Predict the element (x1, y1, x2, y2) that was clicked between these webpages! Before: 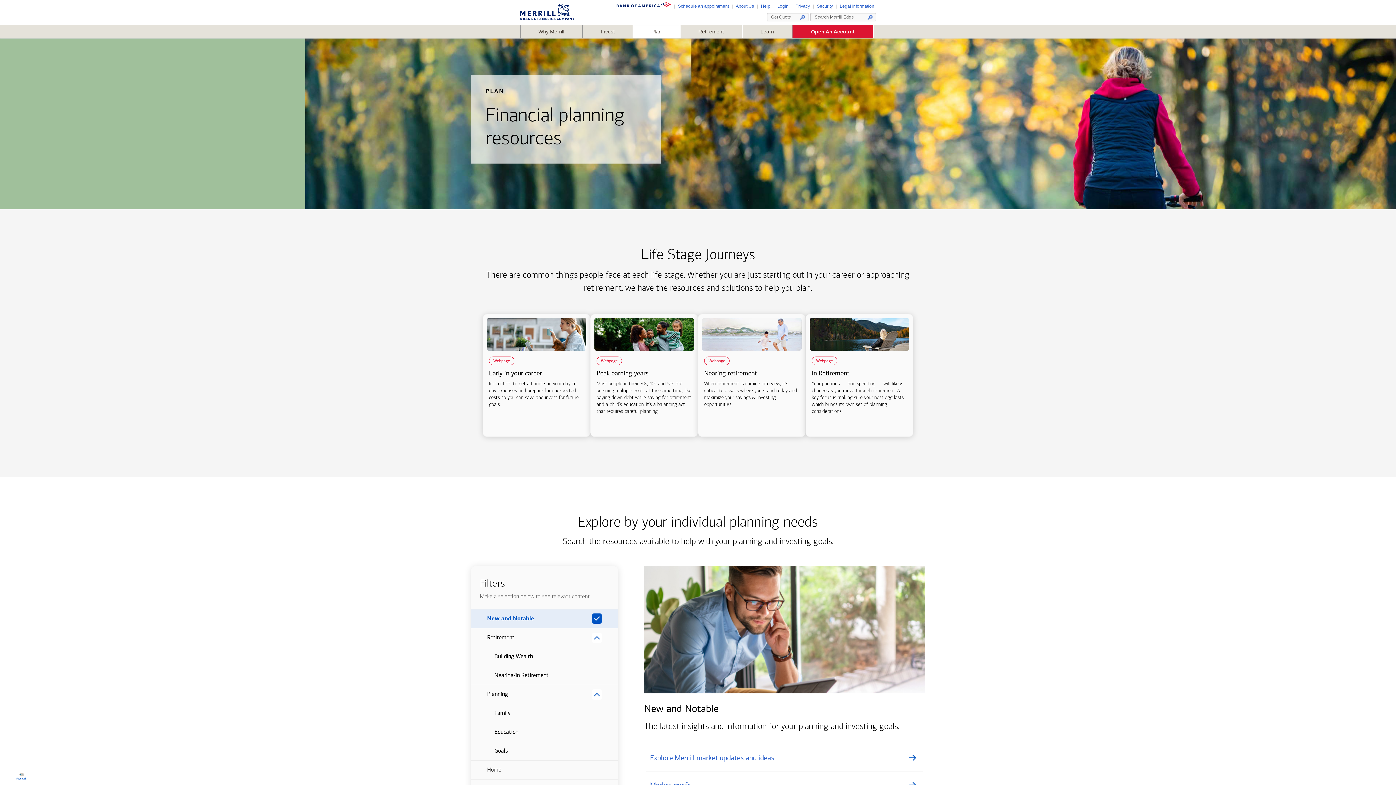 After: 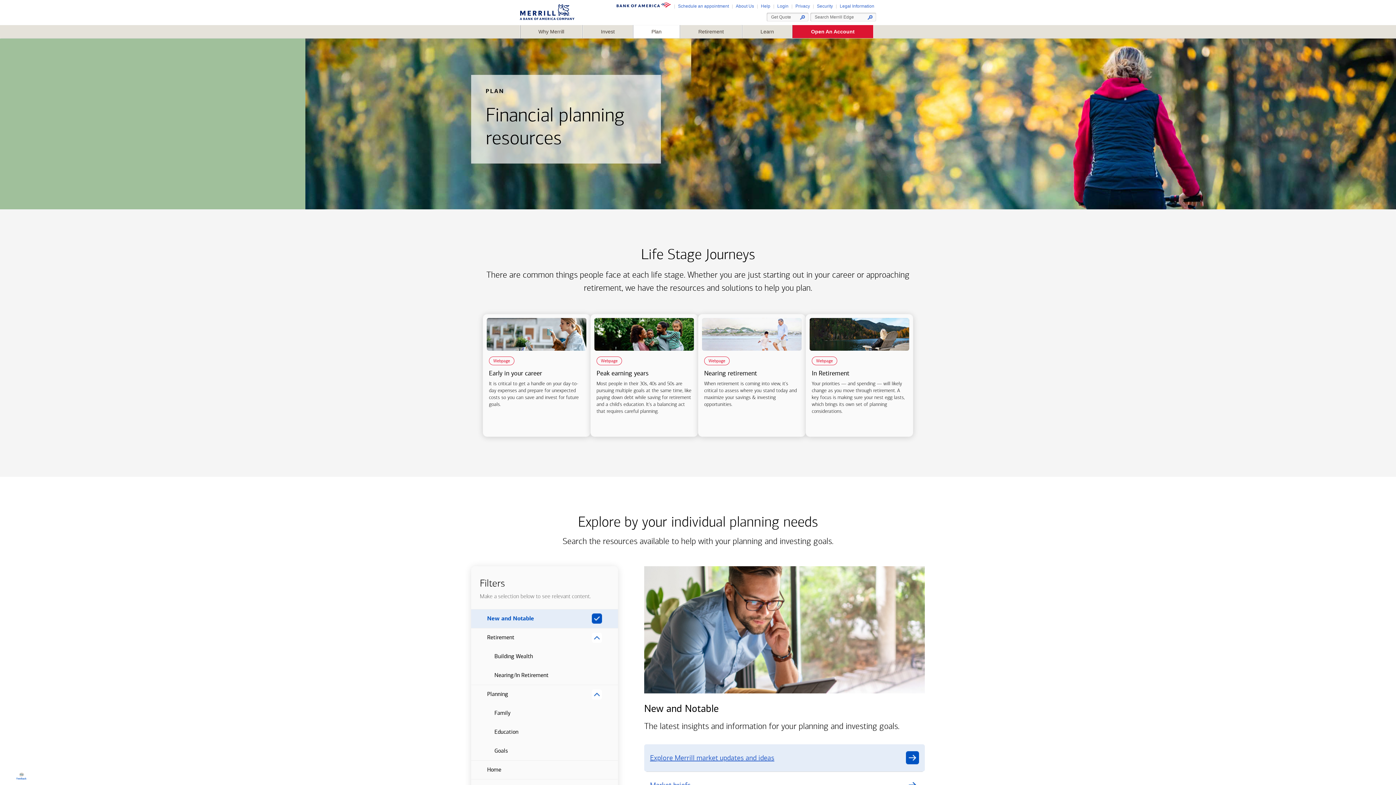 Action: bbox: (644, 744, 925, 772) label: Explore Merrill market updates and ideas